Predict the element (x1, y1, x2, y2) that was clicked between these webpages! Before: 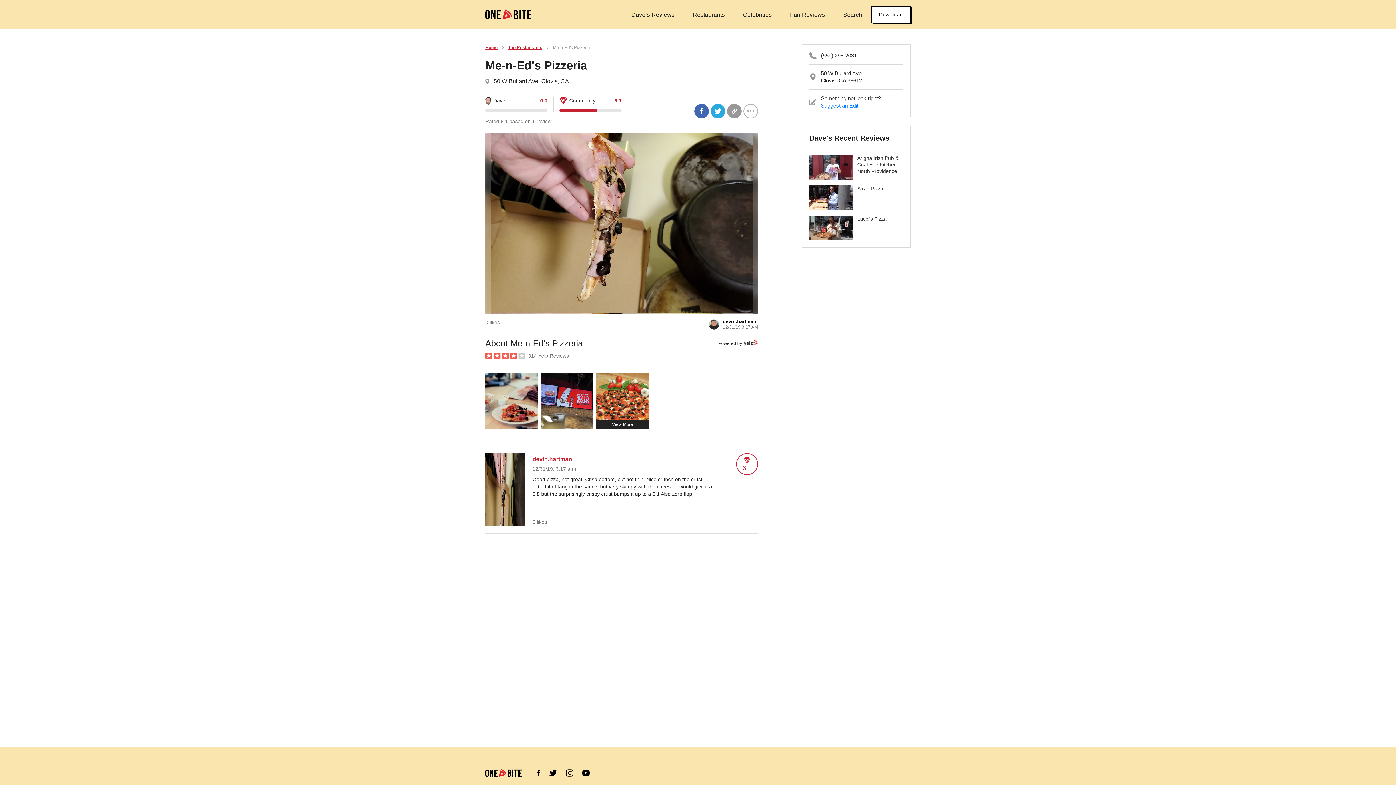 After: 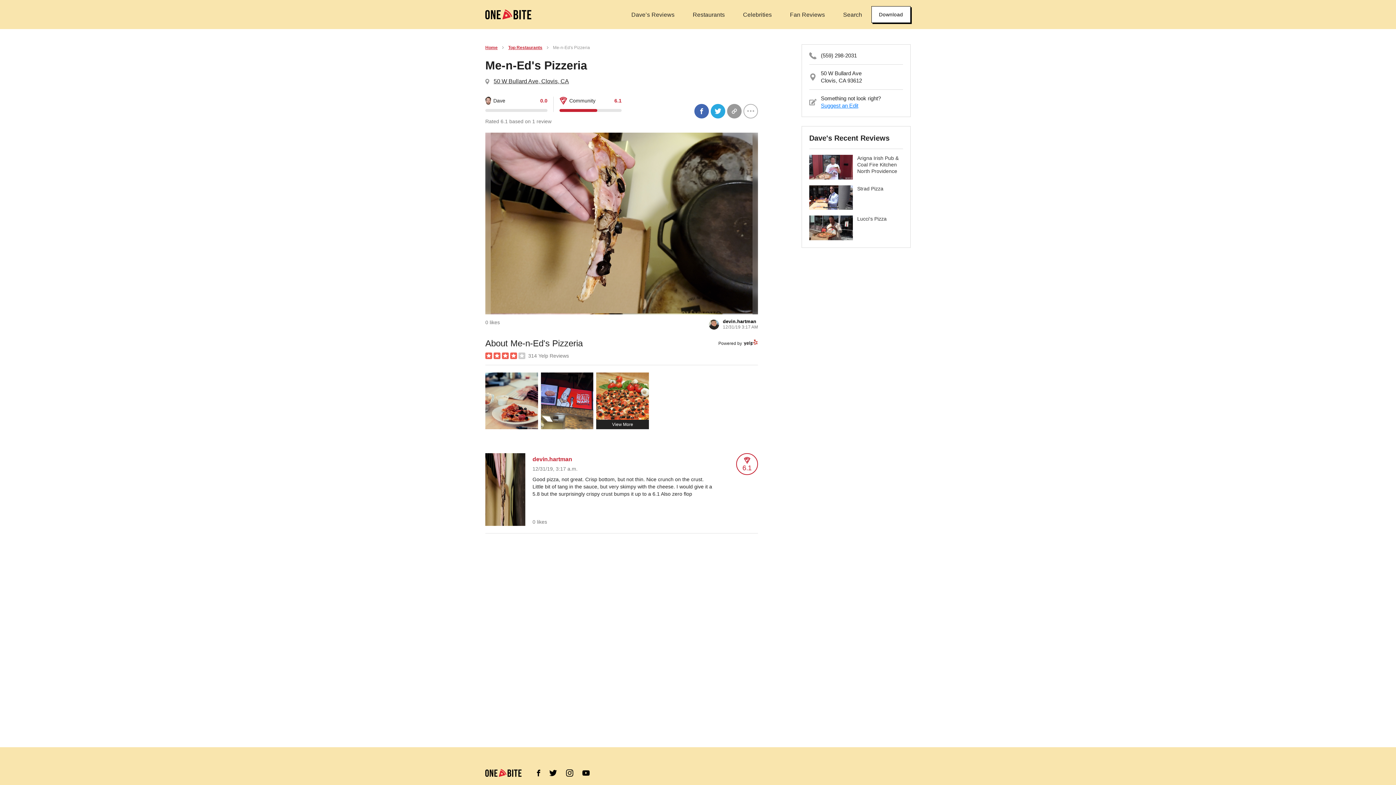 Action: bbox: (485, 59, 676, 71) label: Me-n-Ed's Pizzeria